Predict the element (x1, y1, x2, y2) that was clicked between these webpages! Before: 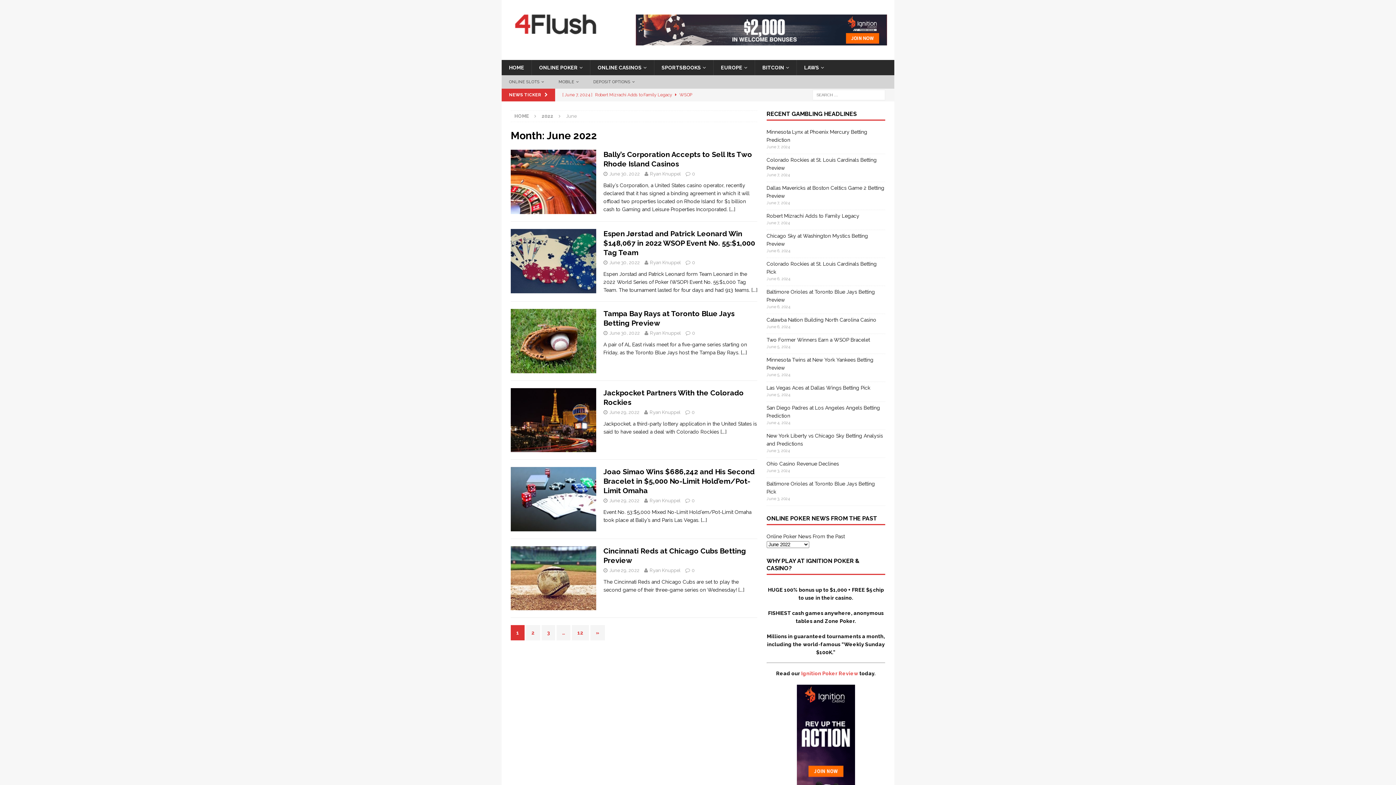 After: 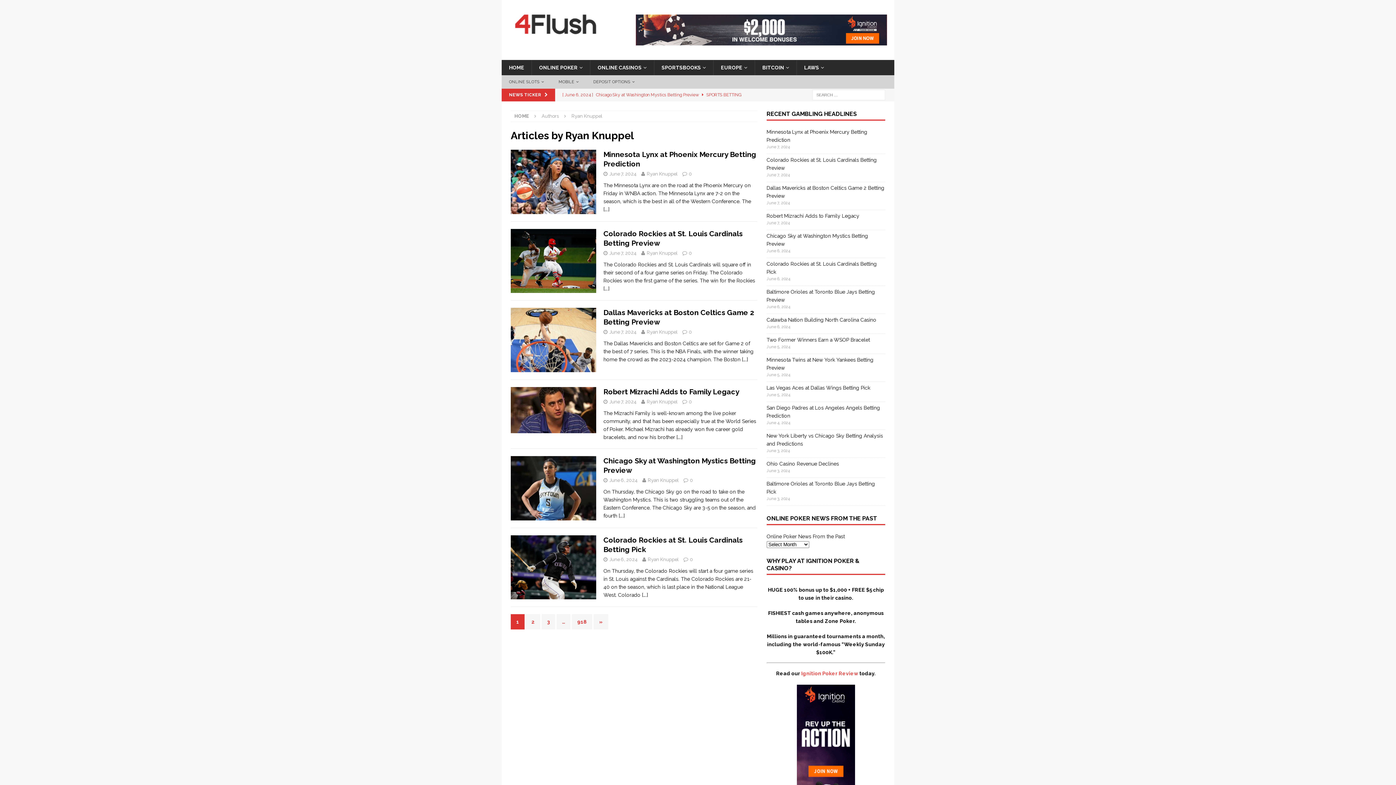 Action: bbox: (650, 330, 681, 336) label: Ryan Knuppel